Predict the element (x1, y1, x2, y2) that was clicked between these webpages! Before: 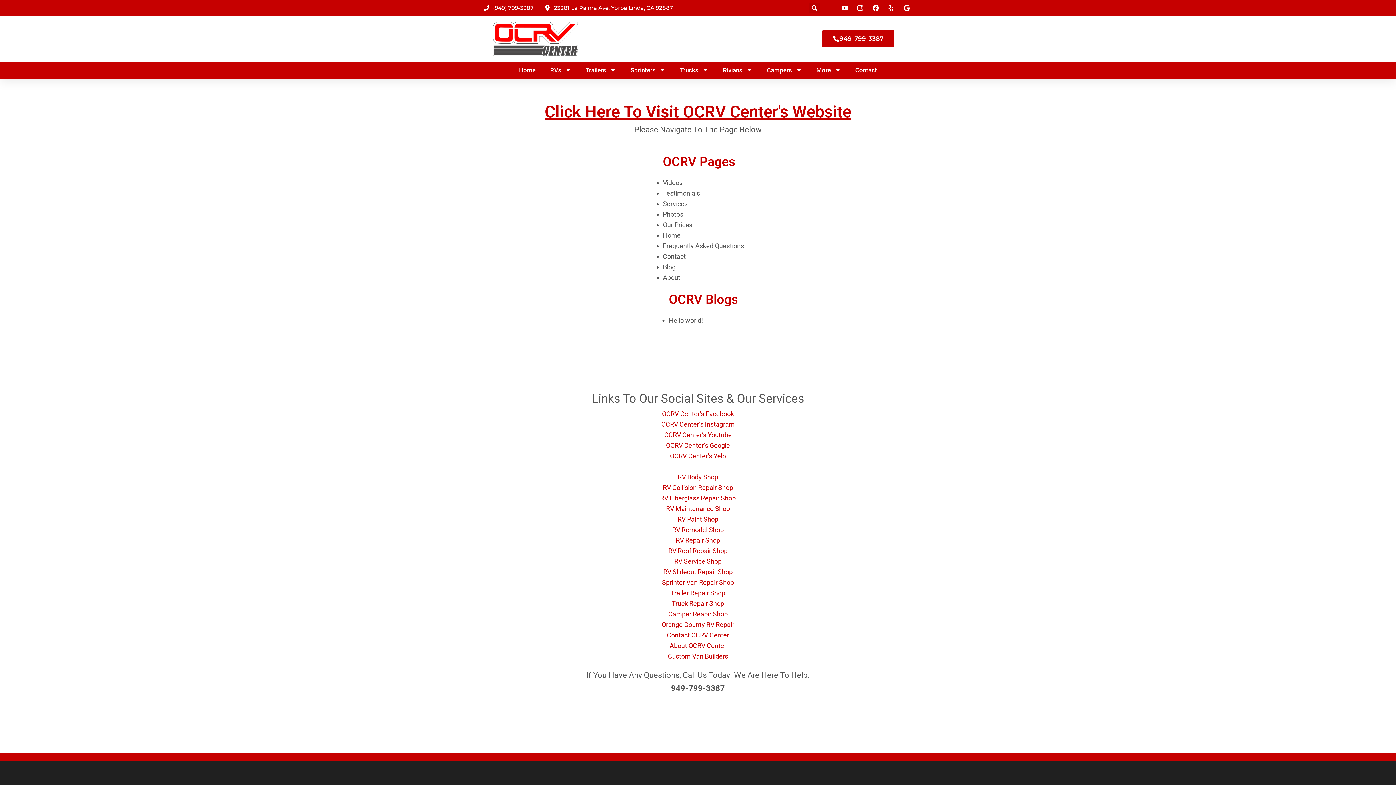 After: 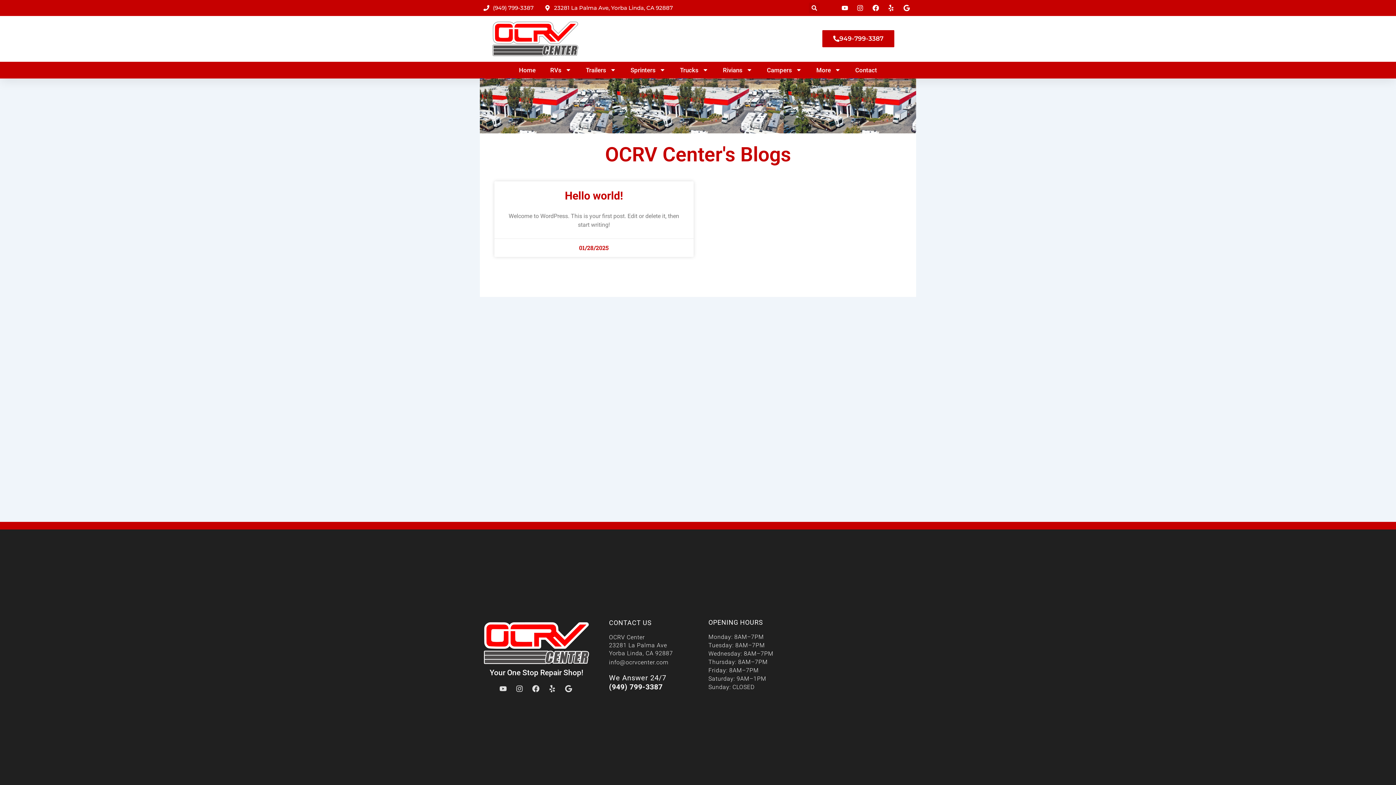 Action: bbox: (663, 263, 675, 271) label: Blog